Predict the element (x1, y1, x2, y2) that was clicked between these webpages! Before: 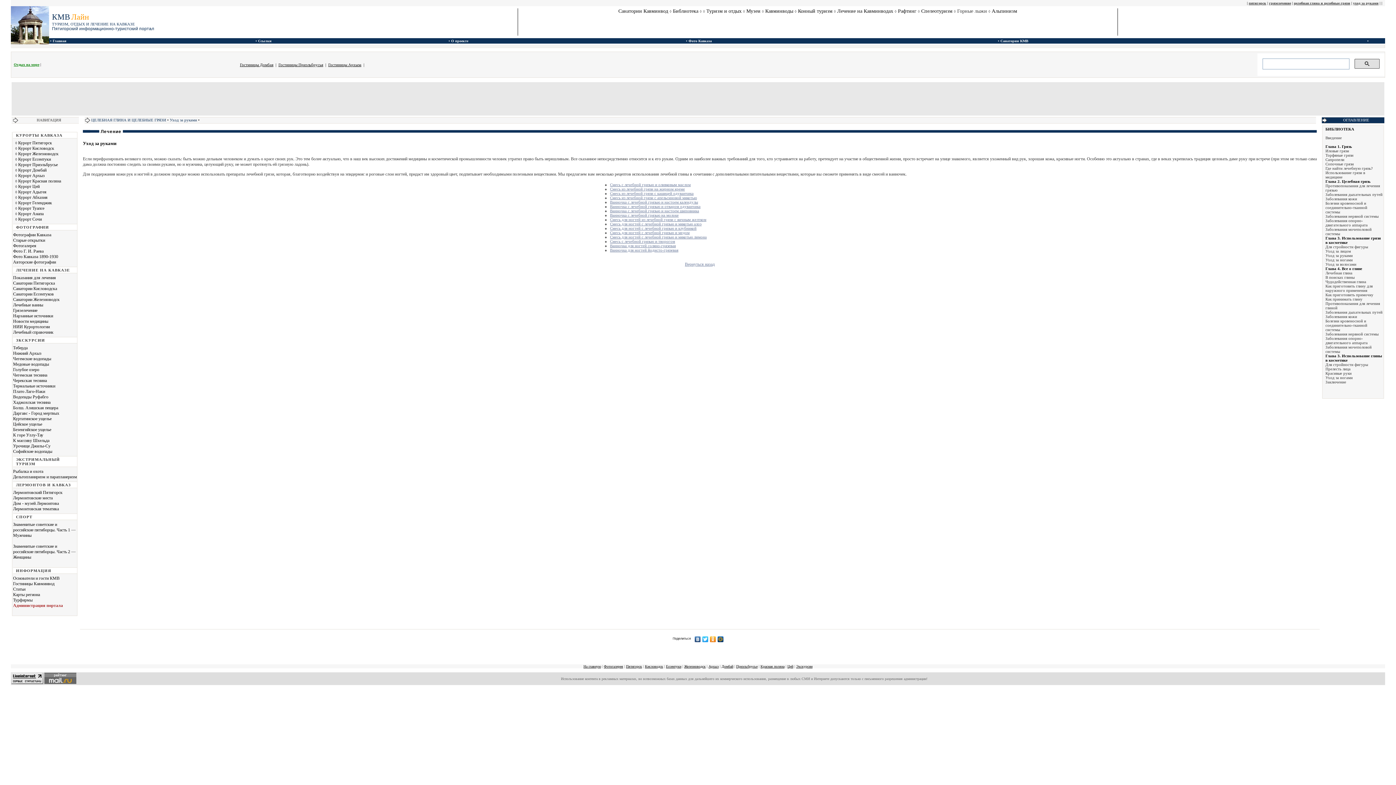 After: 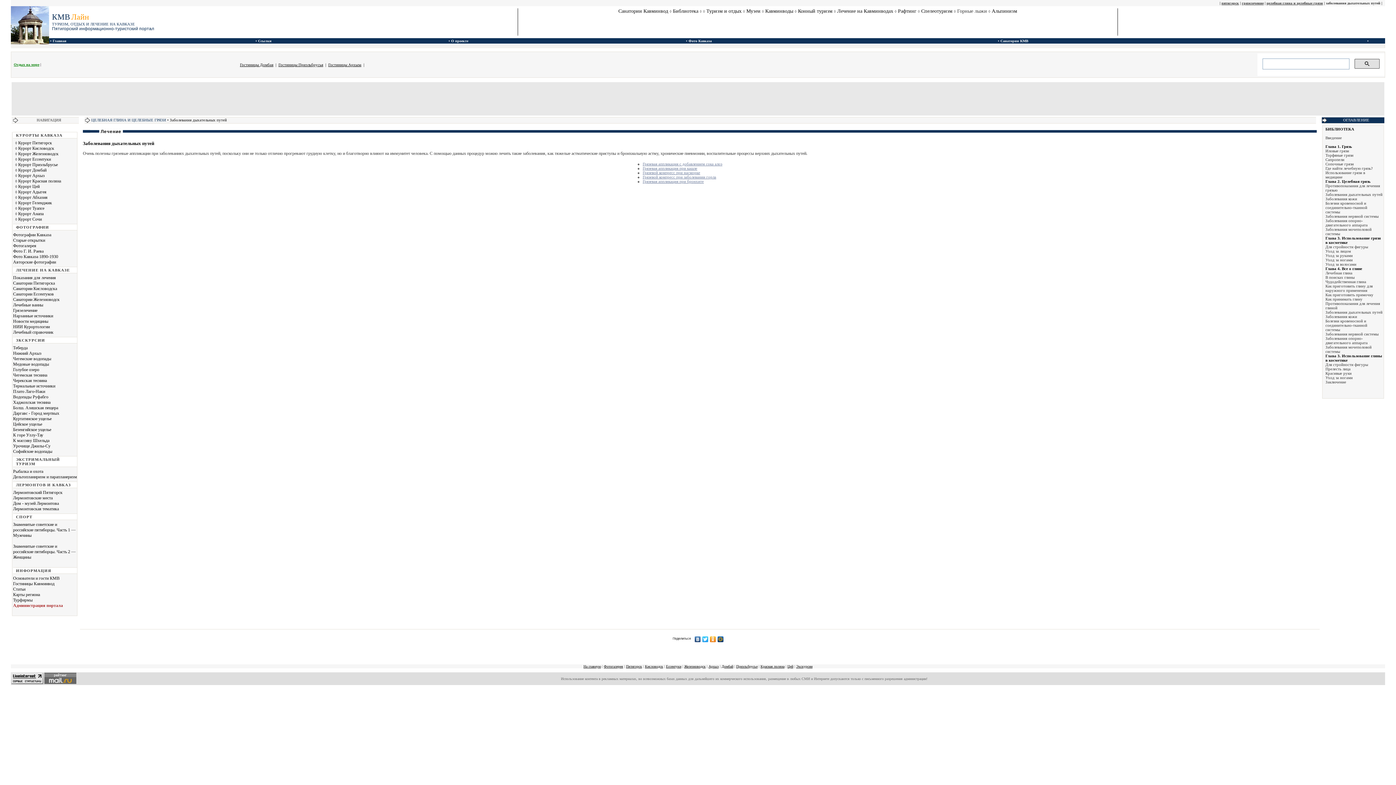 Action: bbox: (1325, 192, 1382, 196) label: Заболевания дыхательных путей